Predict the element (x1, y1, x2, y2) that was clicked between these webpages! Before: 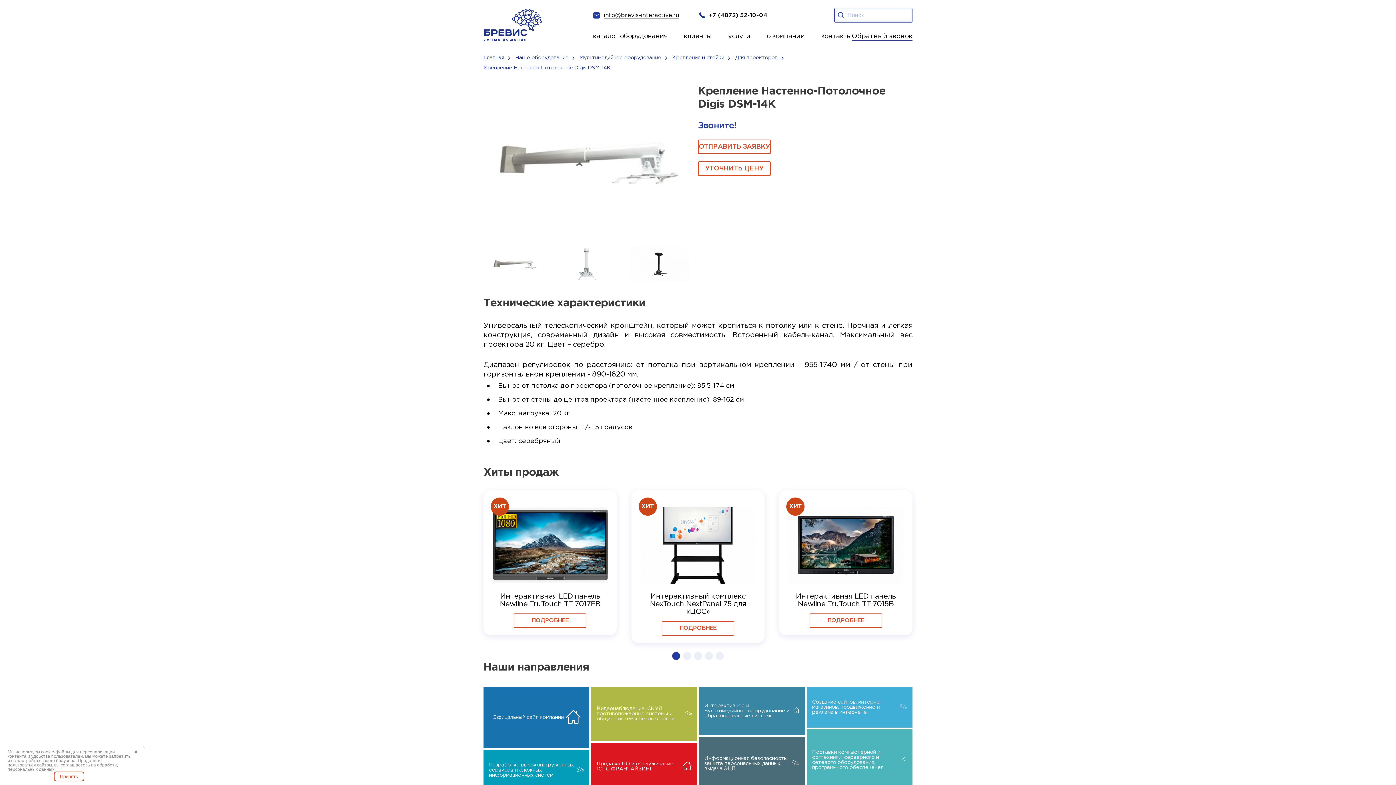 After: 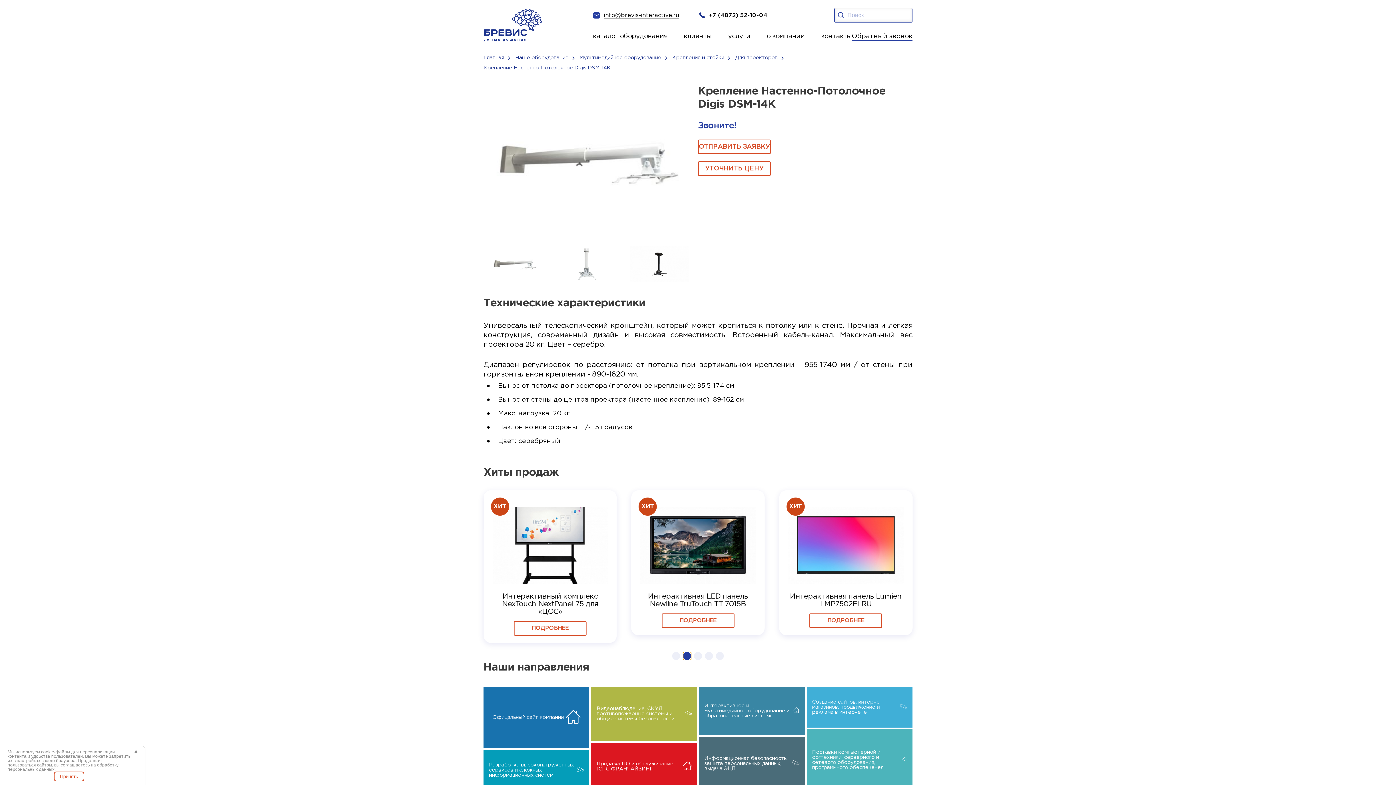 Action: label: Go to slide 2 bbox: (683, 652, 691, 660)